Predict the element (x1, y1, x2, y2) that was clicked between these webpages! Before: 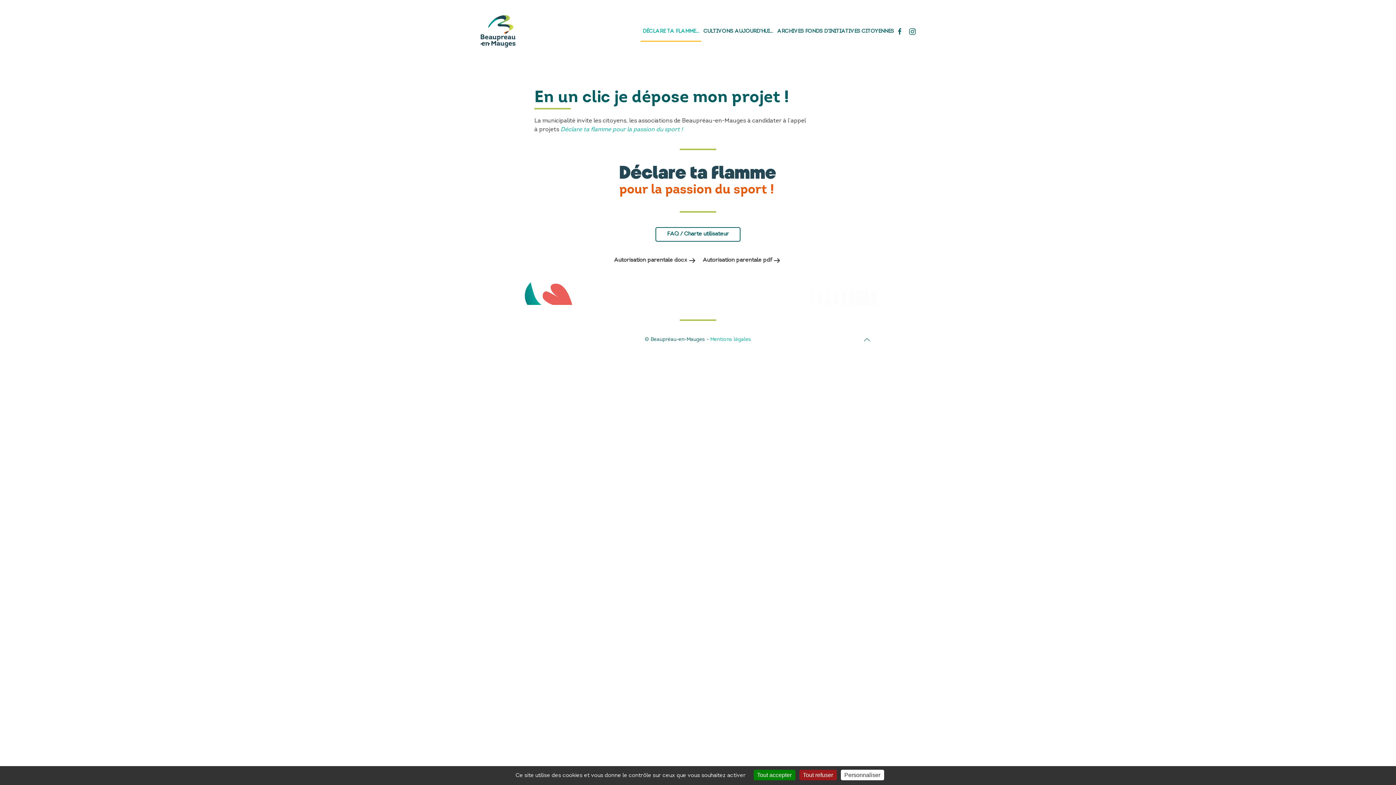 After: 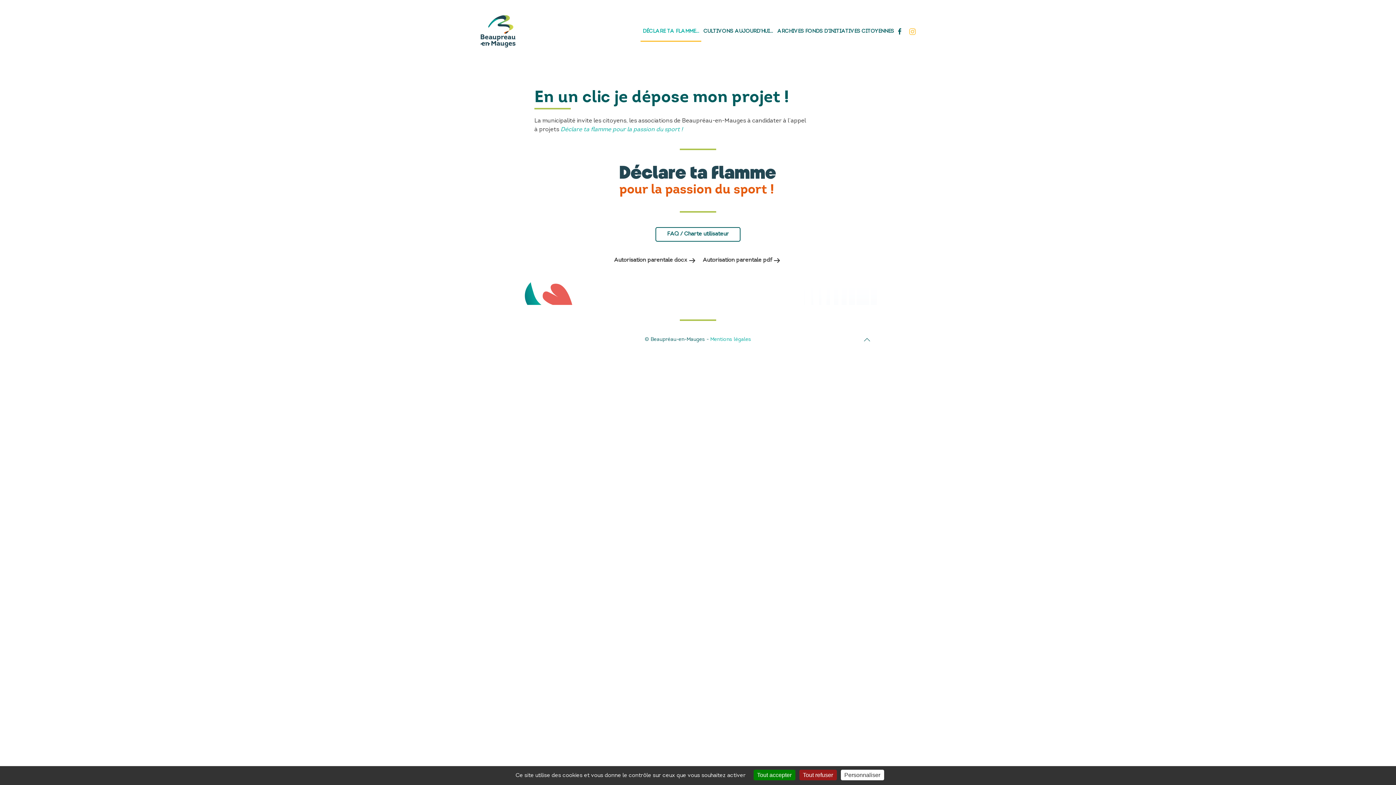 Action: bbox: (909, 27, 916, 35)